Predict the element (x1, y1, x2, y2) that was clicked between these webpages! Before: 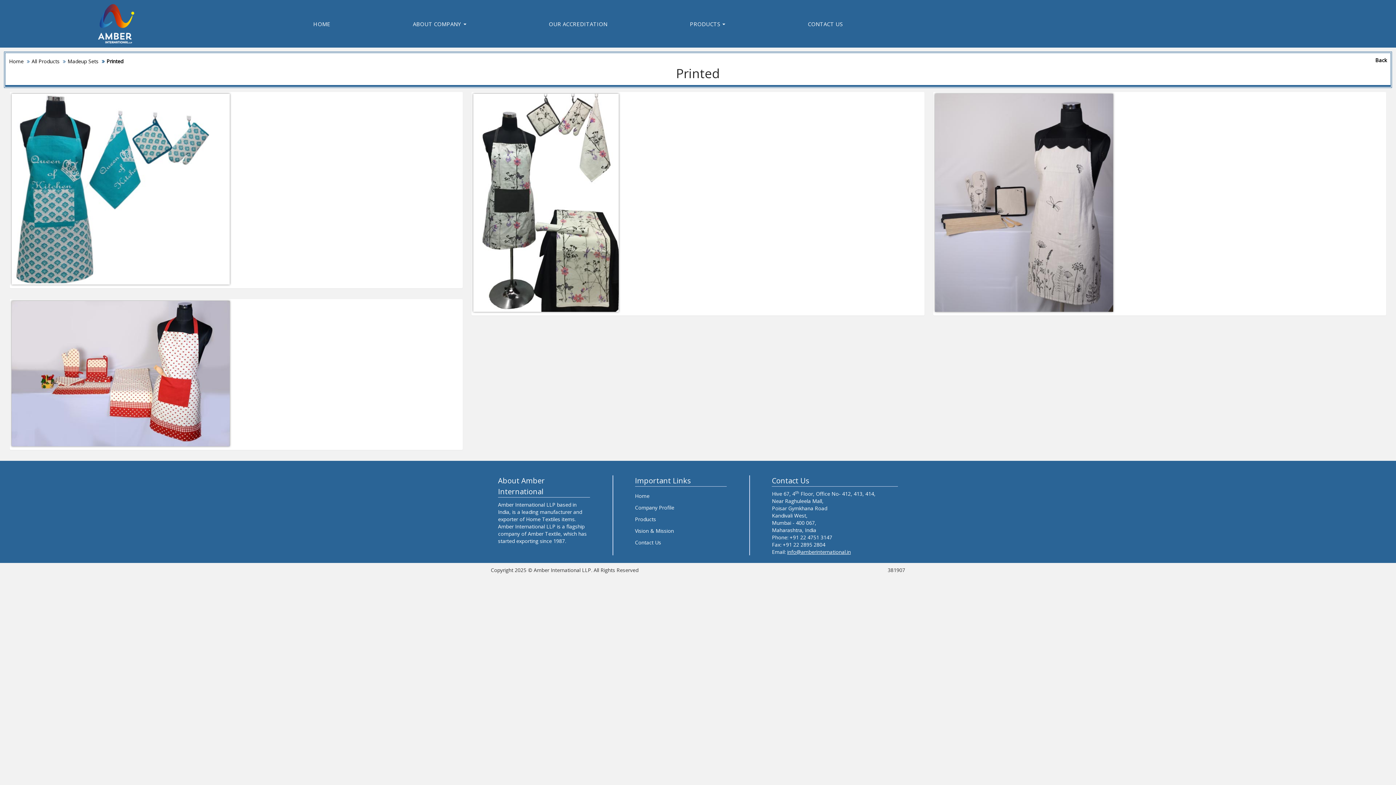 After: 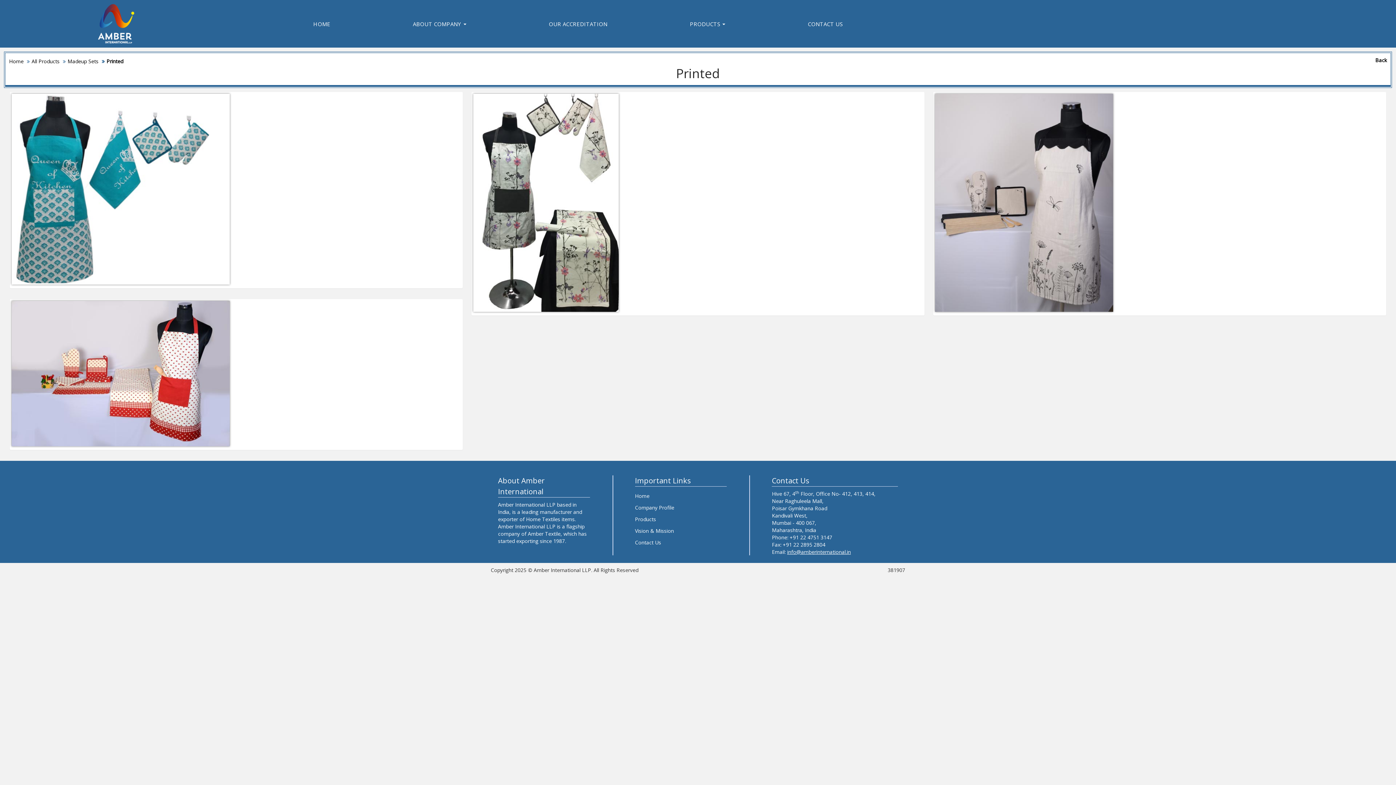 Action: bbox: (787, 548, 851, 555) label: info@amberinternational.in